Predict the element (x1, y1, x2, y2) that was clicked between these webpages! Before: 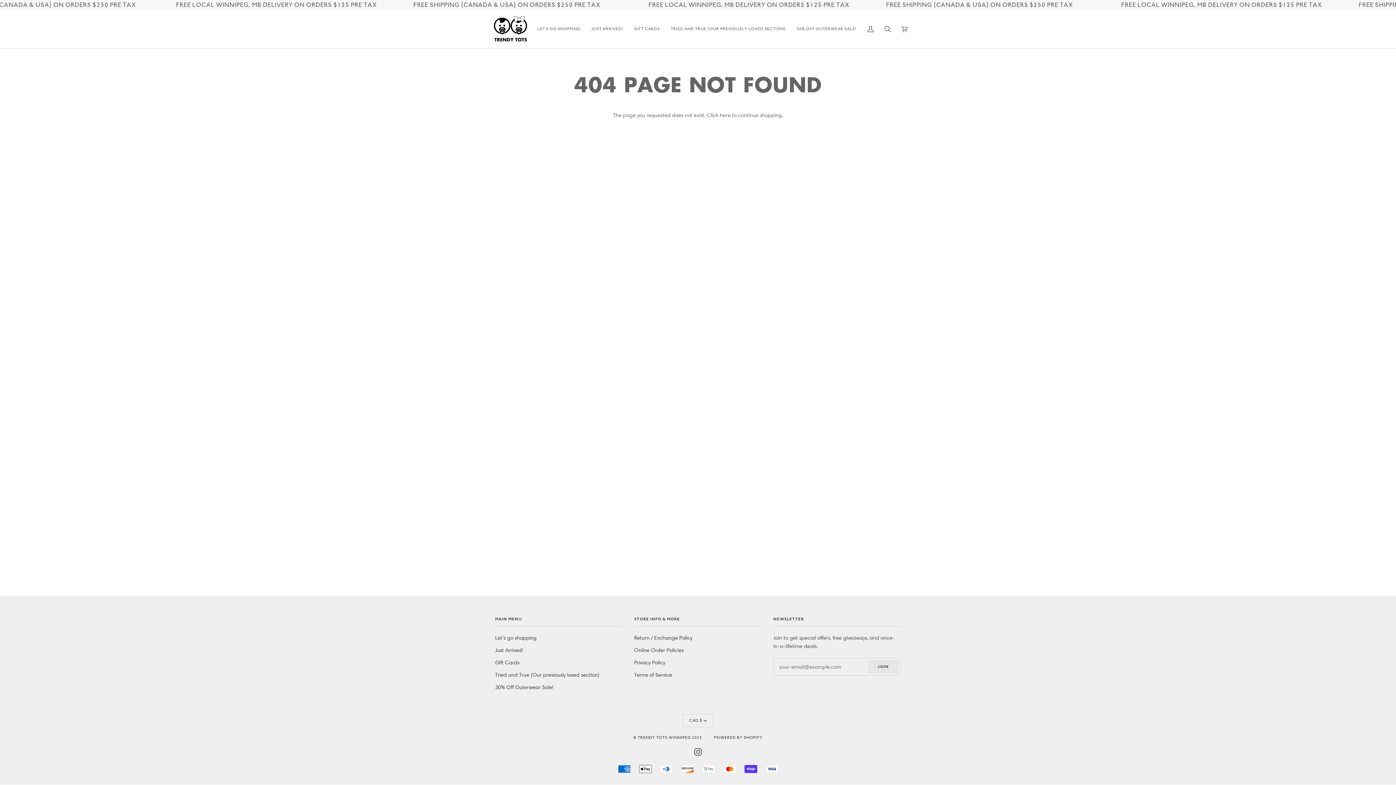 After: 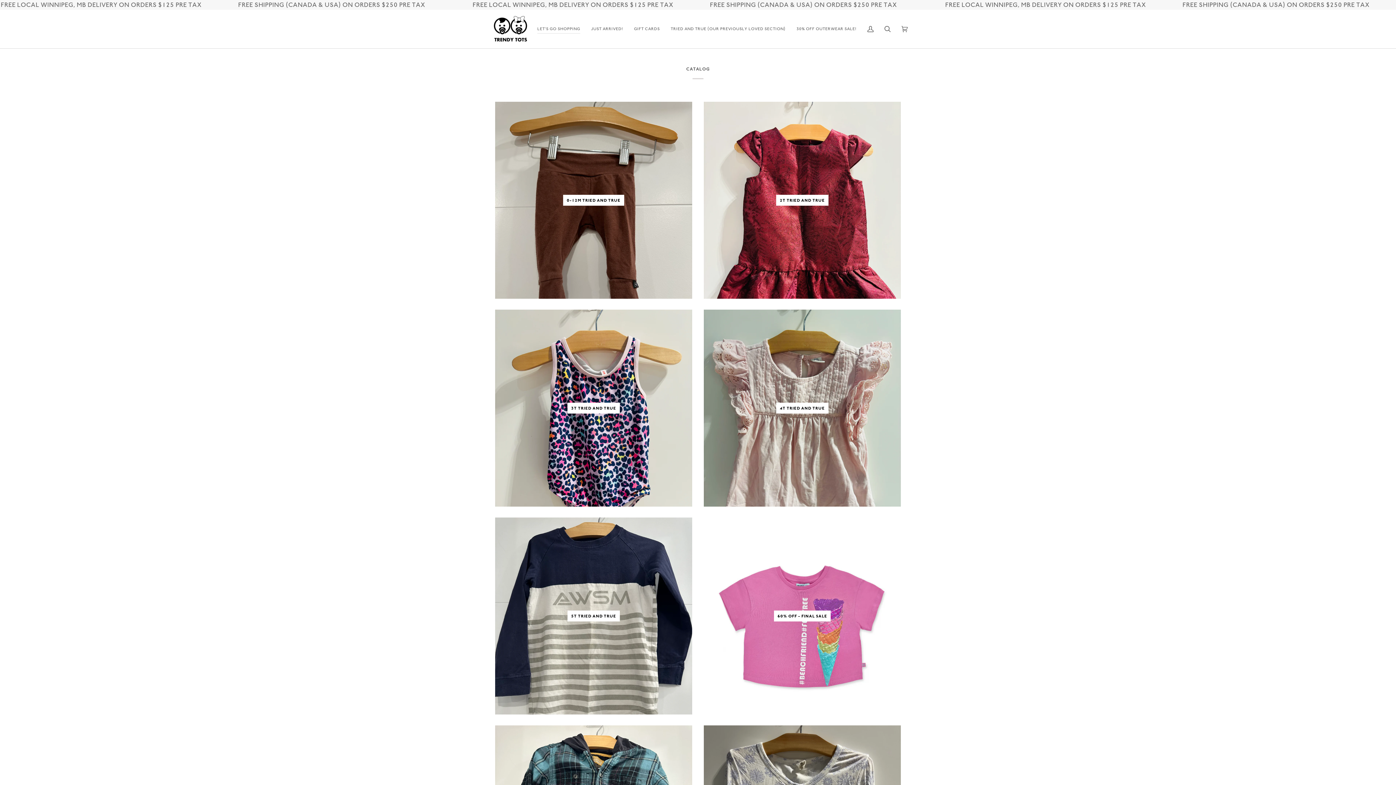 Action: label: LET'S GO SHOPPING bbox: (532, 9, 585, 48)